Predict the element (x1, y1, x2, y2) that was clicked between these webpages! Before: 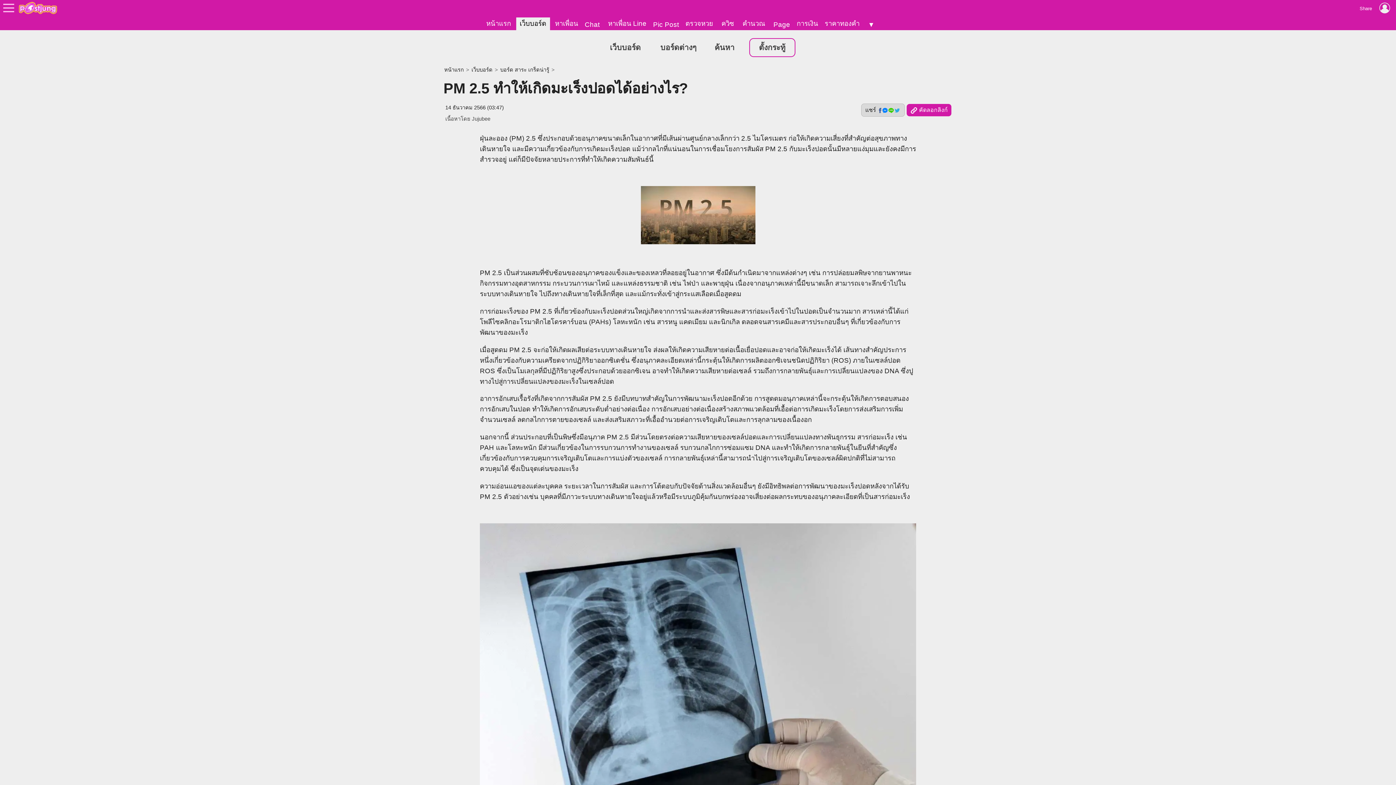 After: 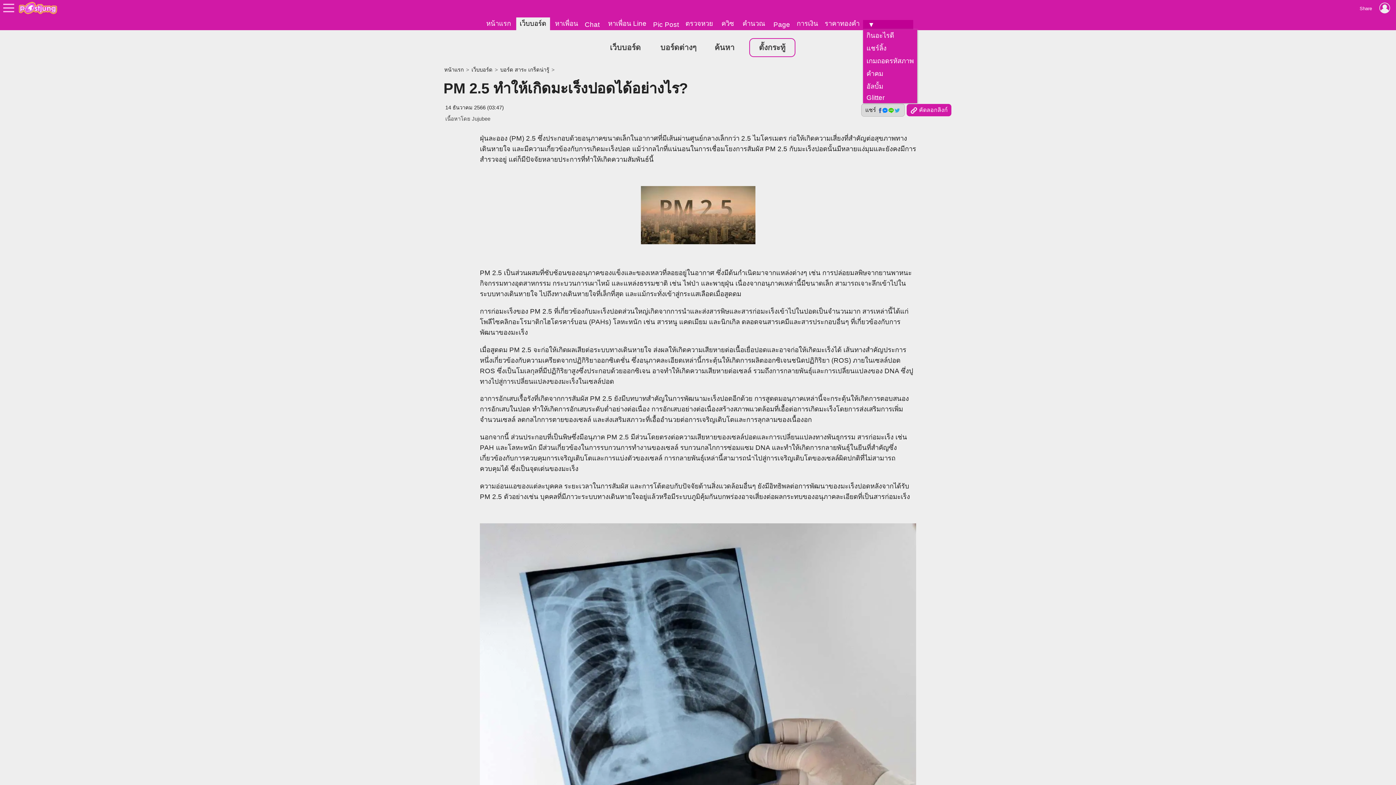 Action: bbox: (863, 20, 913, 30) label:  ▼